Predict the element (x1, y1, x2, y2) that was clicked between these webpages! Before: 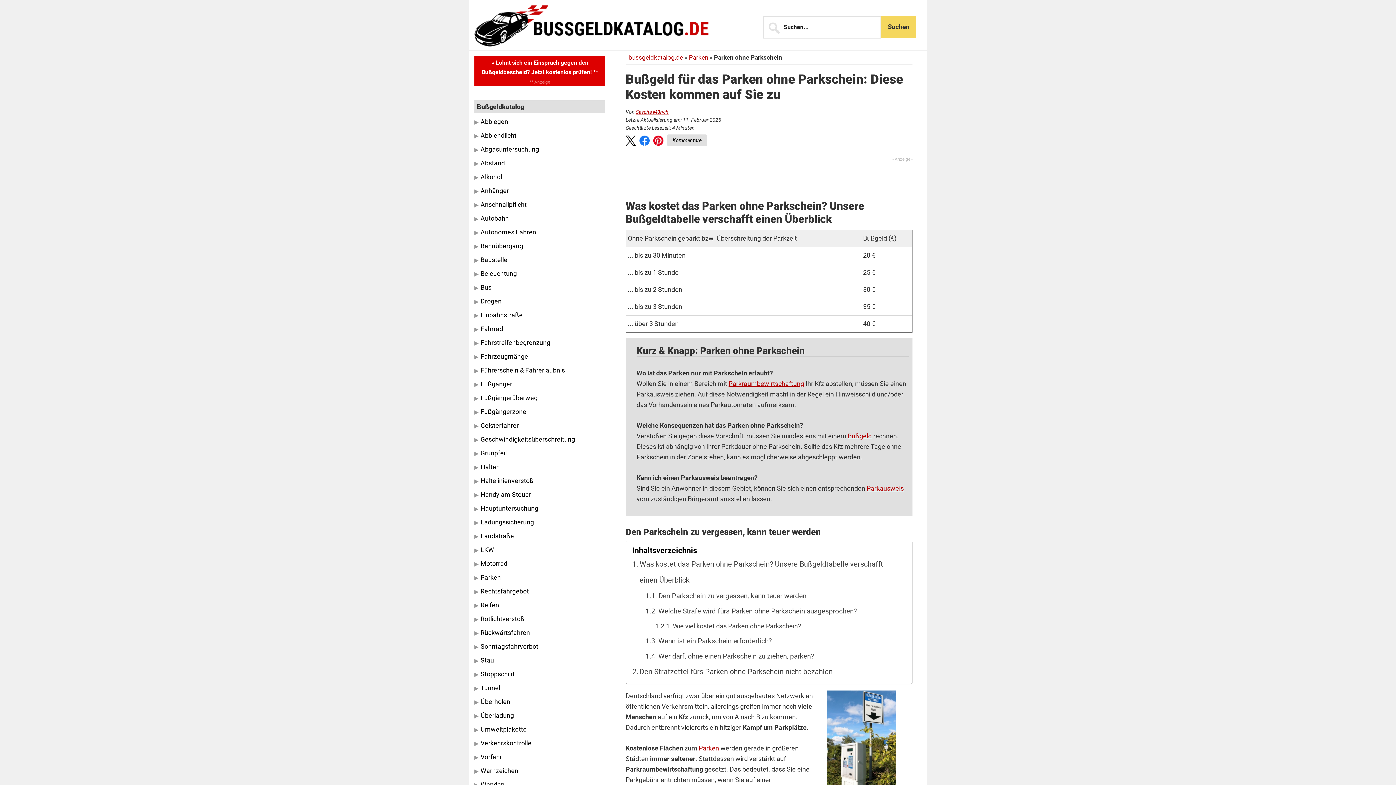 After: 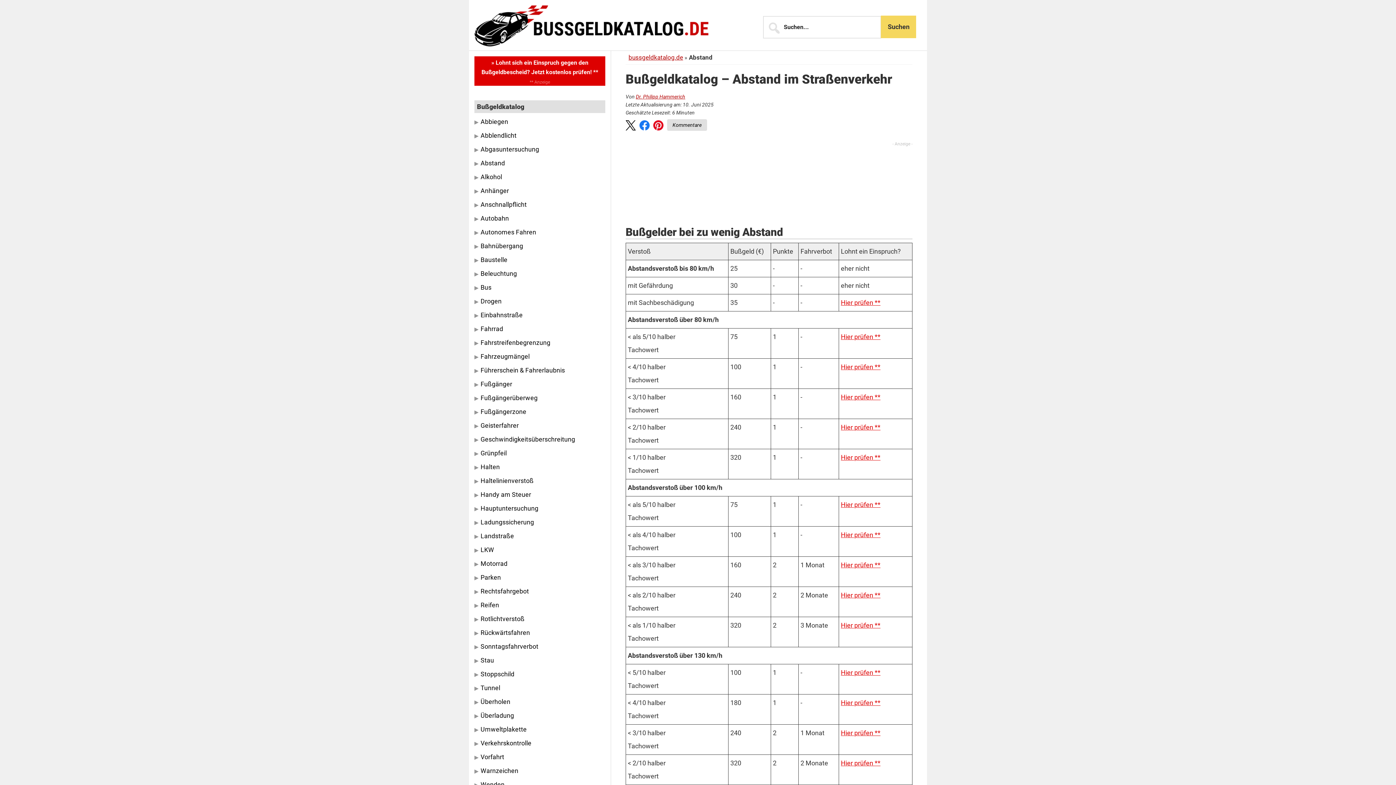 Action: label: Abstand bbox: (480, 159, 505, 166)